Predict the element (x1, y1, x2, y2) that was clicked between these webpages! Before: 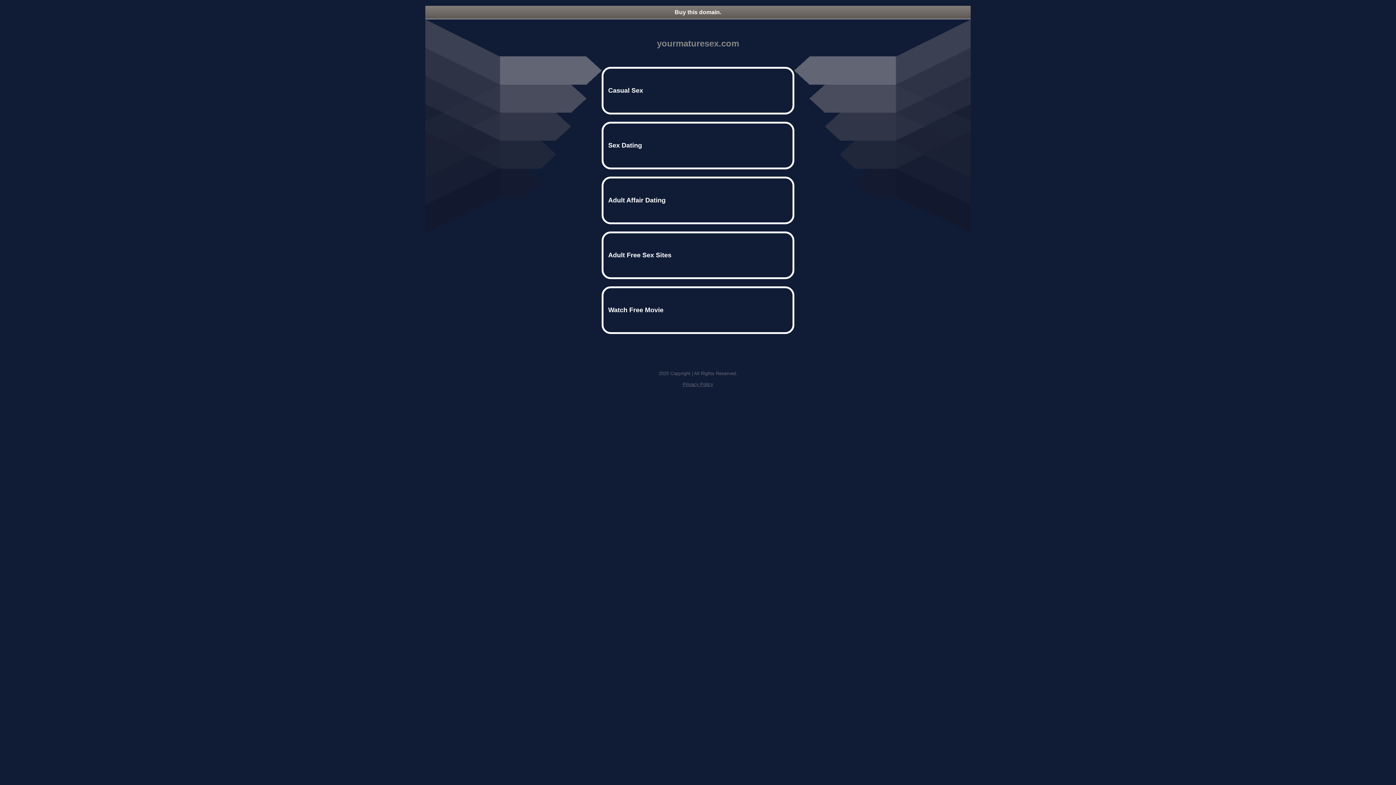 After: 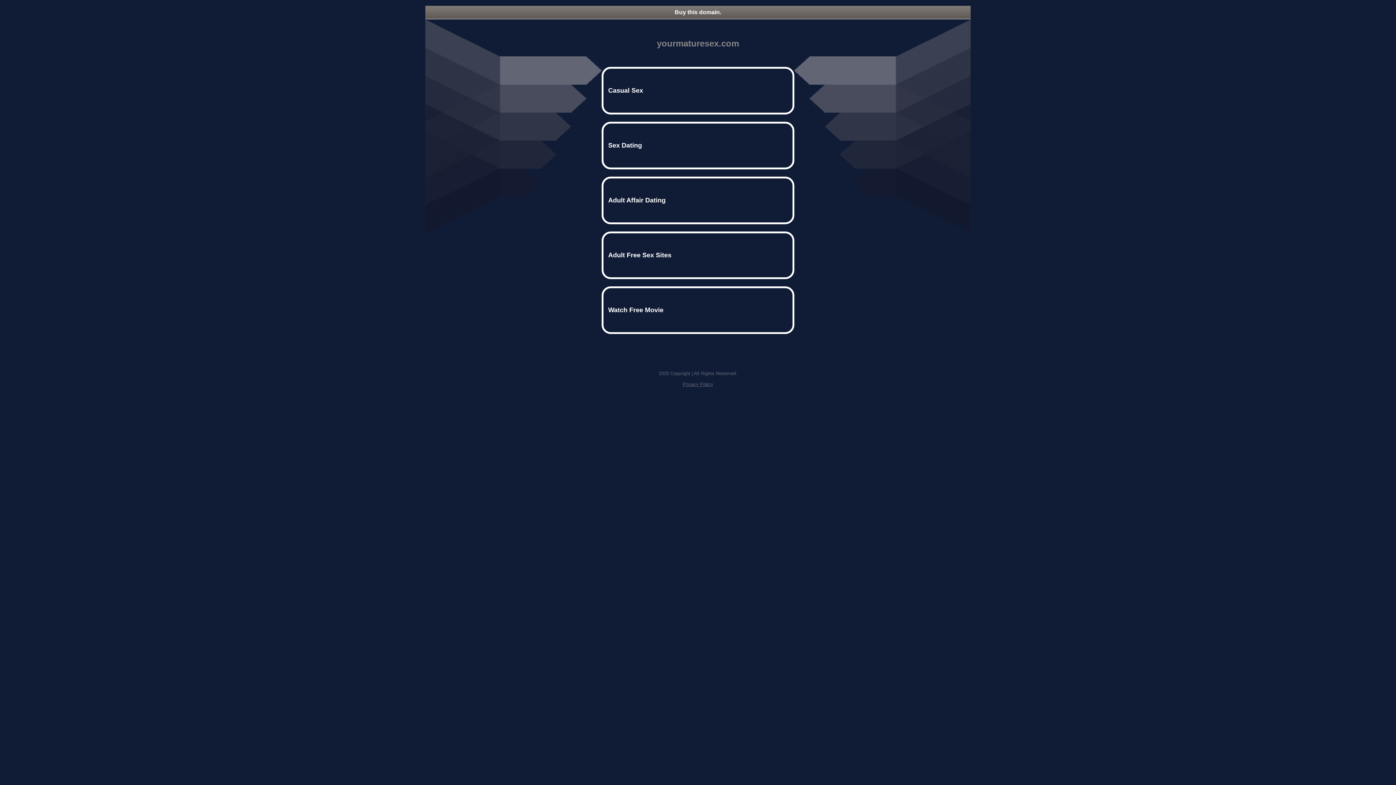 Action: bbox: (425, 5, 970, 18) label: Buy this domain.